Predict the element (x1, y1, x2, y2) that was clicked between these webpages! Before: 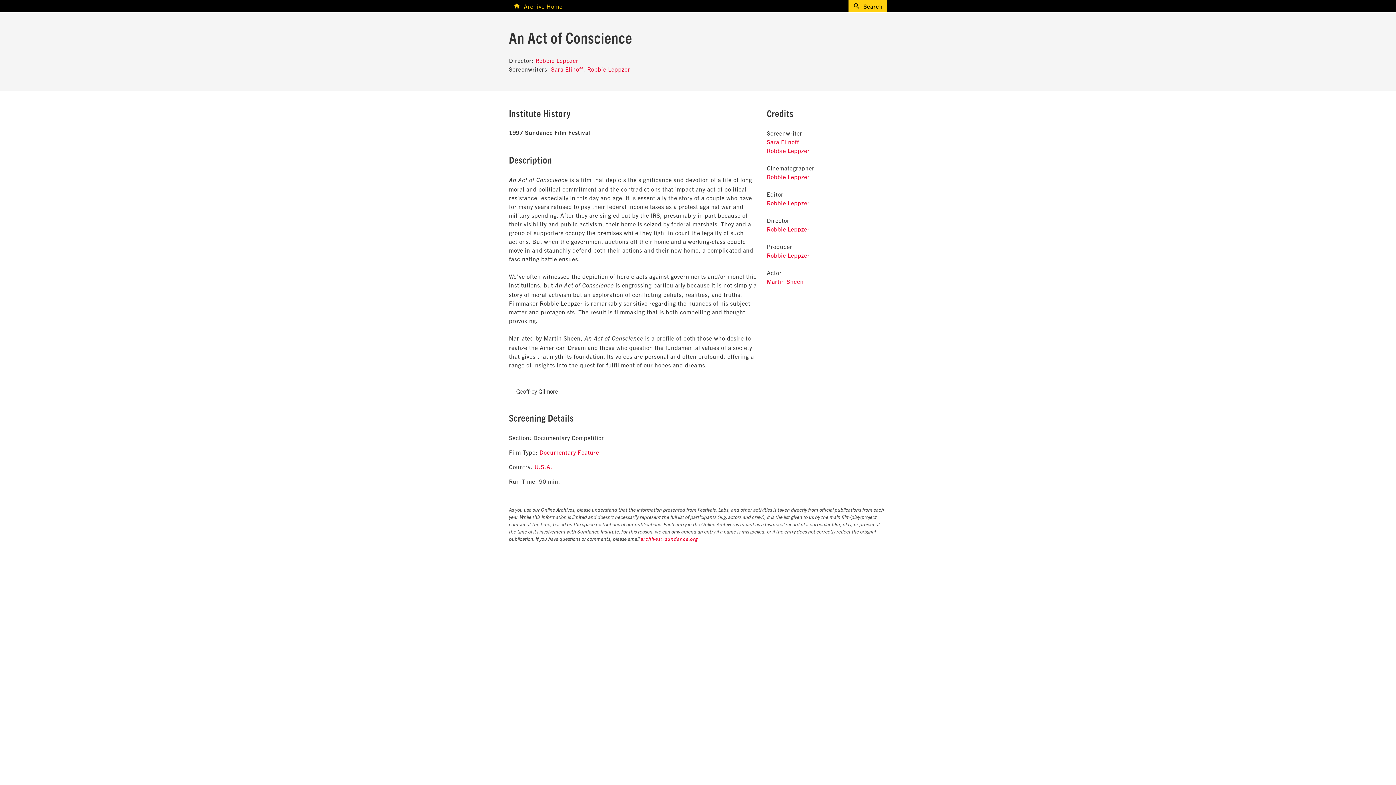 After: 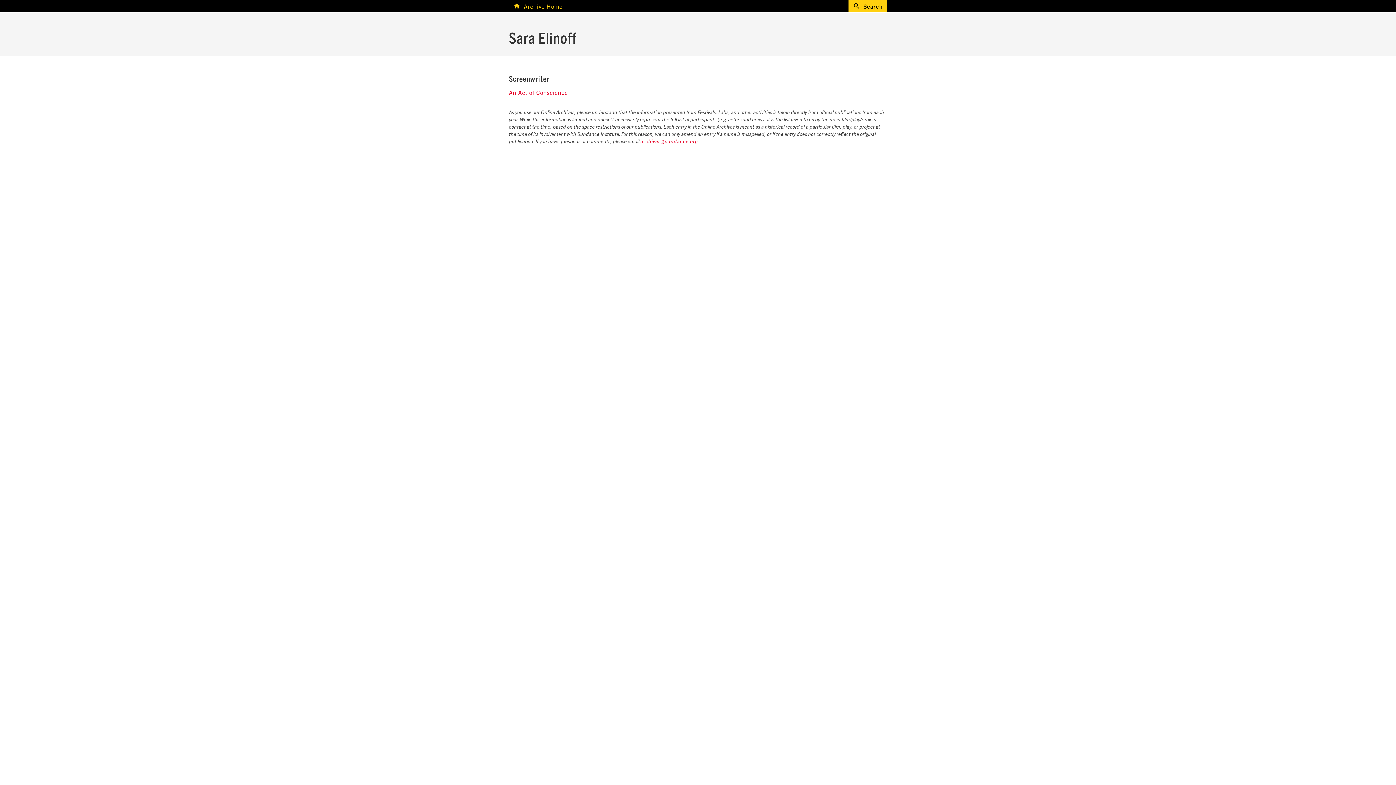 Action: bbox: (767, 138, 799, 145) label: Sara Elinoff